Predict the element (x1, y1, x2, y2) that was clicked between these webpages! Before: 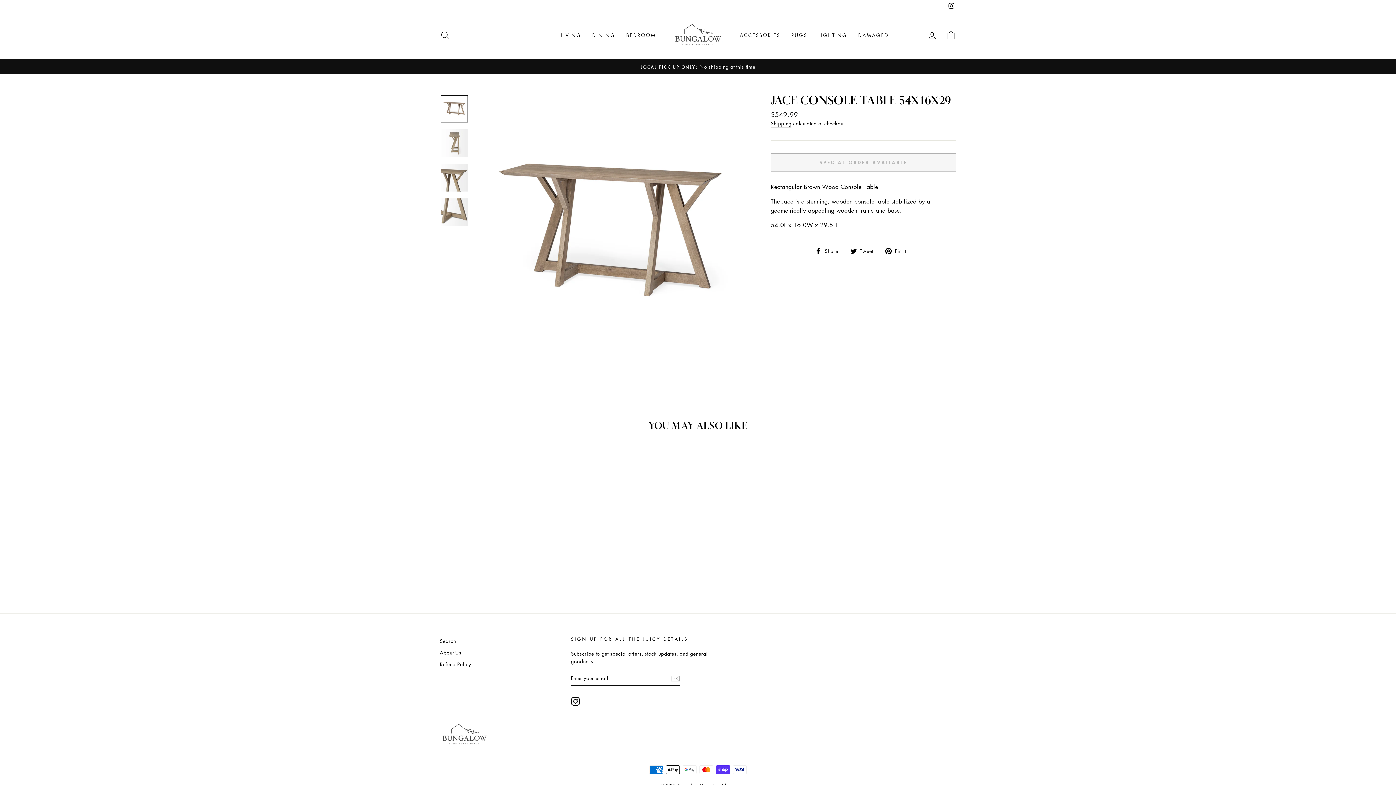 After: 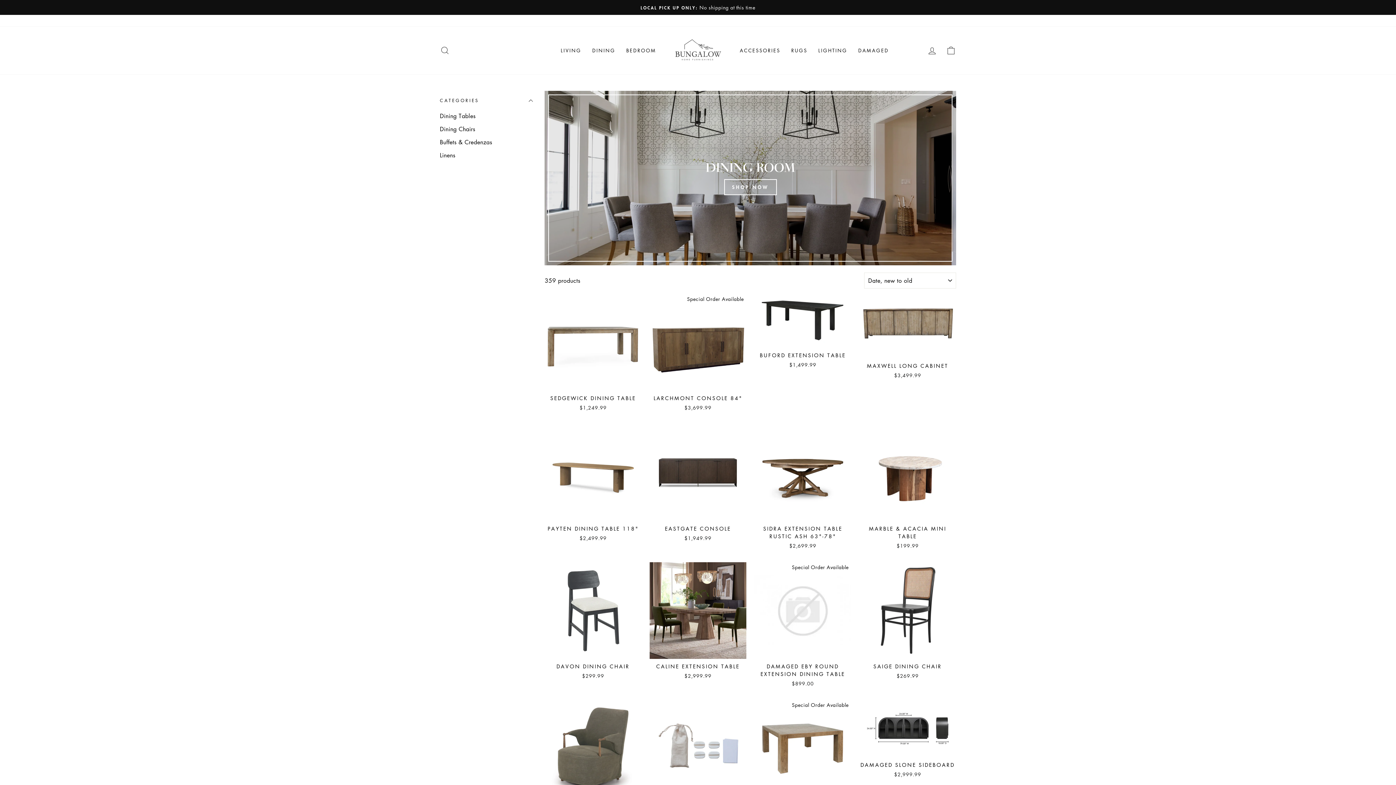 Action: label: DINING bbox: (586, 28, 621, 41)